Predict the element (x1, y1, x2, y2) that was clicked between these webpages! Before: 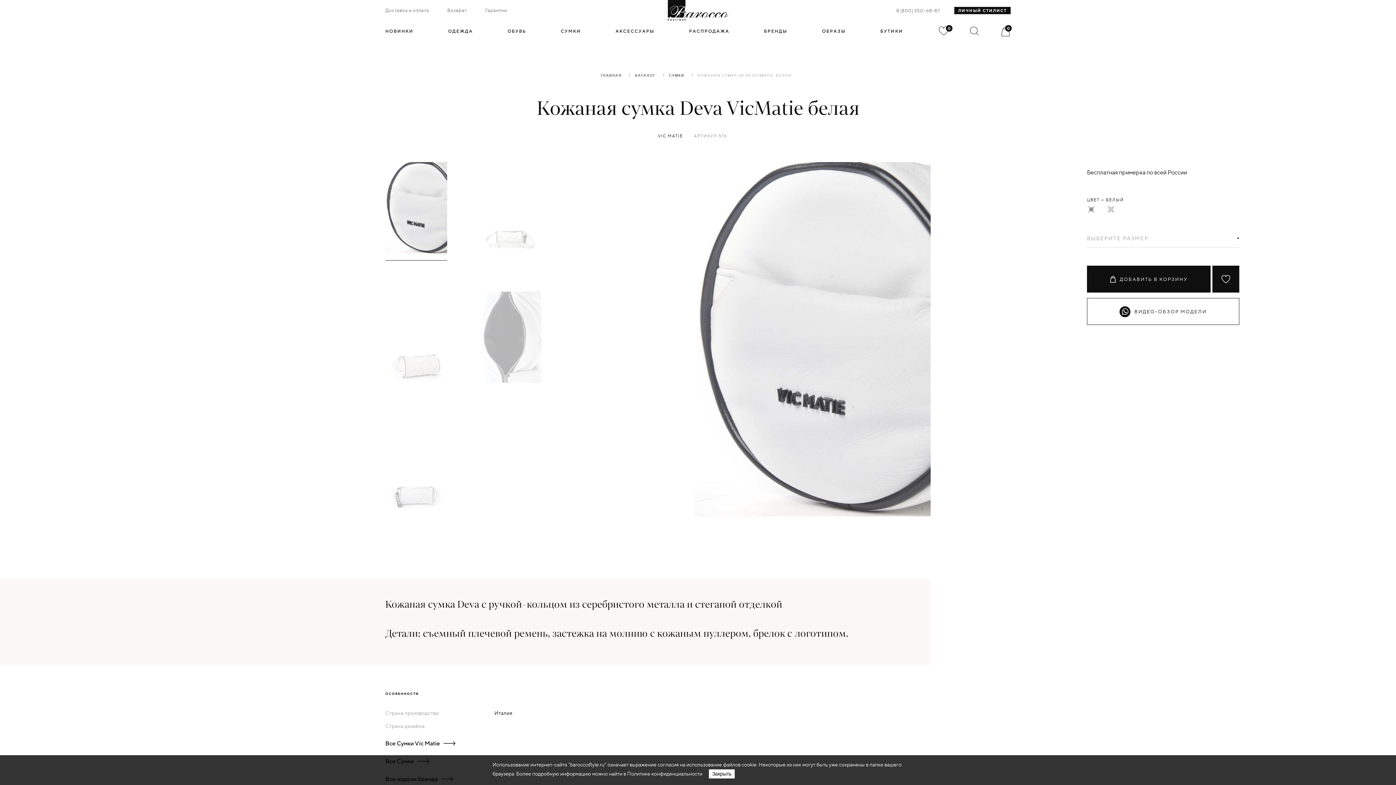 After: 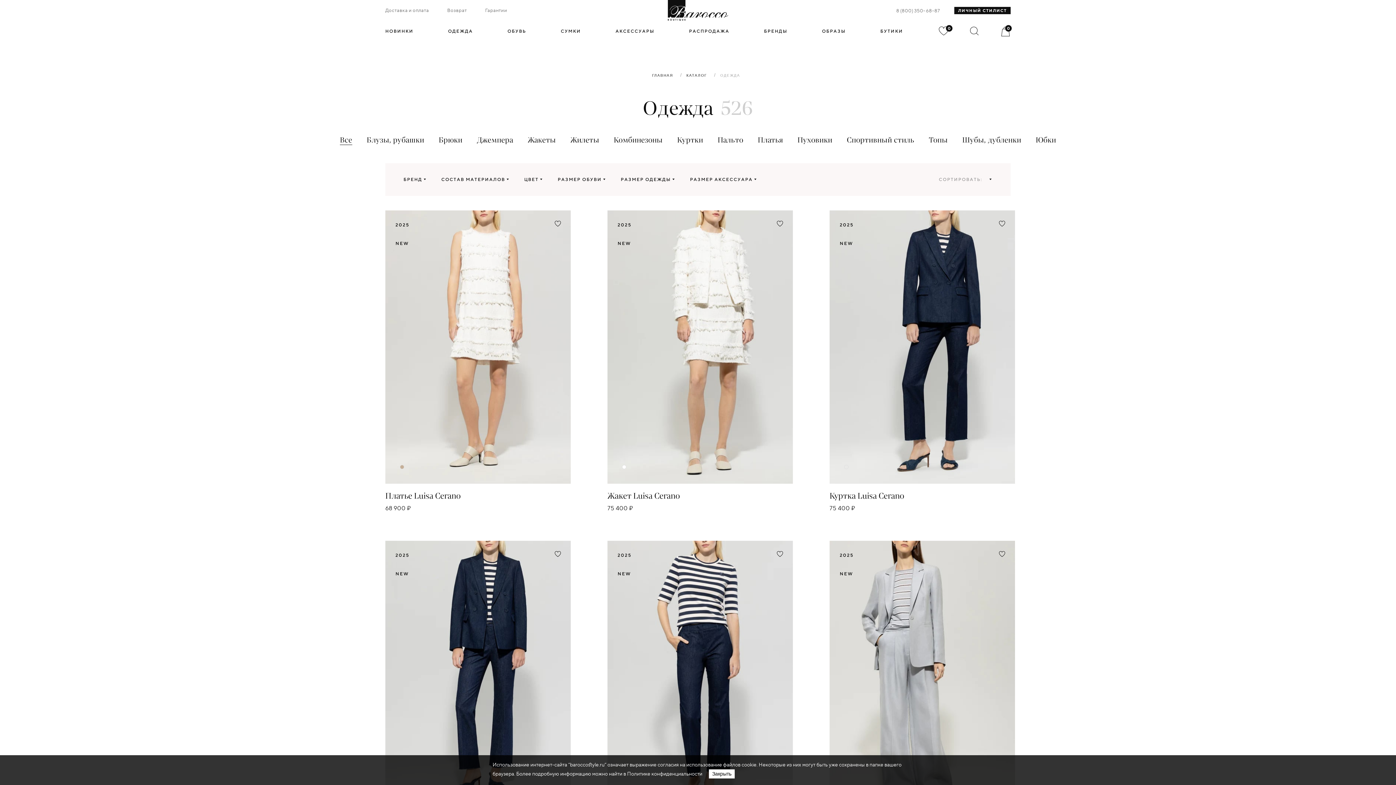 Action: bbox: (448, 28, 473, 33) label: ОДЕЖДА